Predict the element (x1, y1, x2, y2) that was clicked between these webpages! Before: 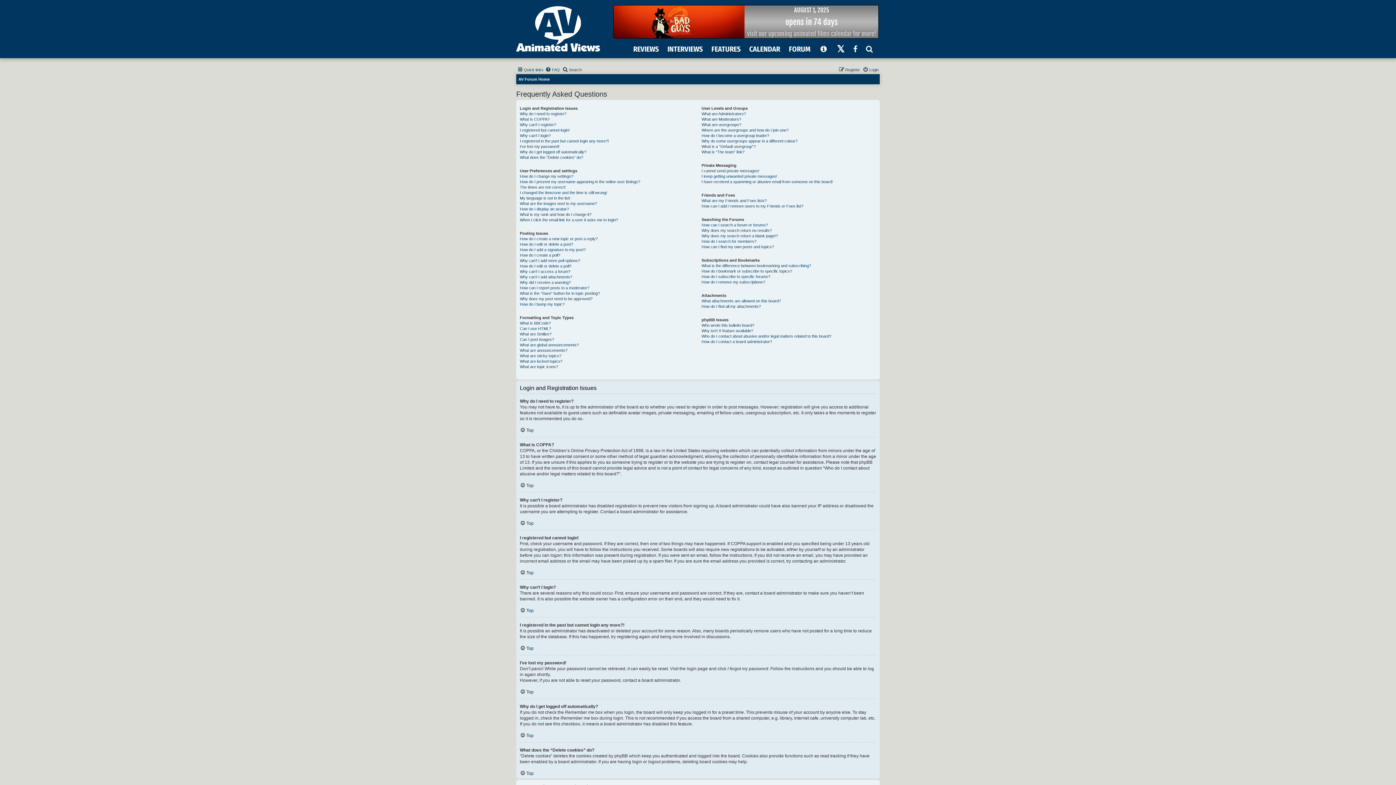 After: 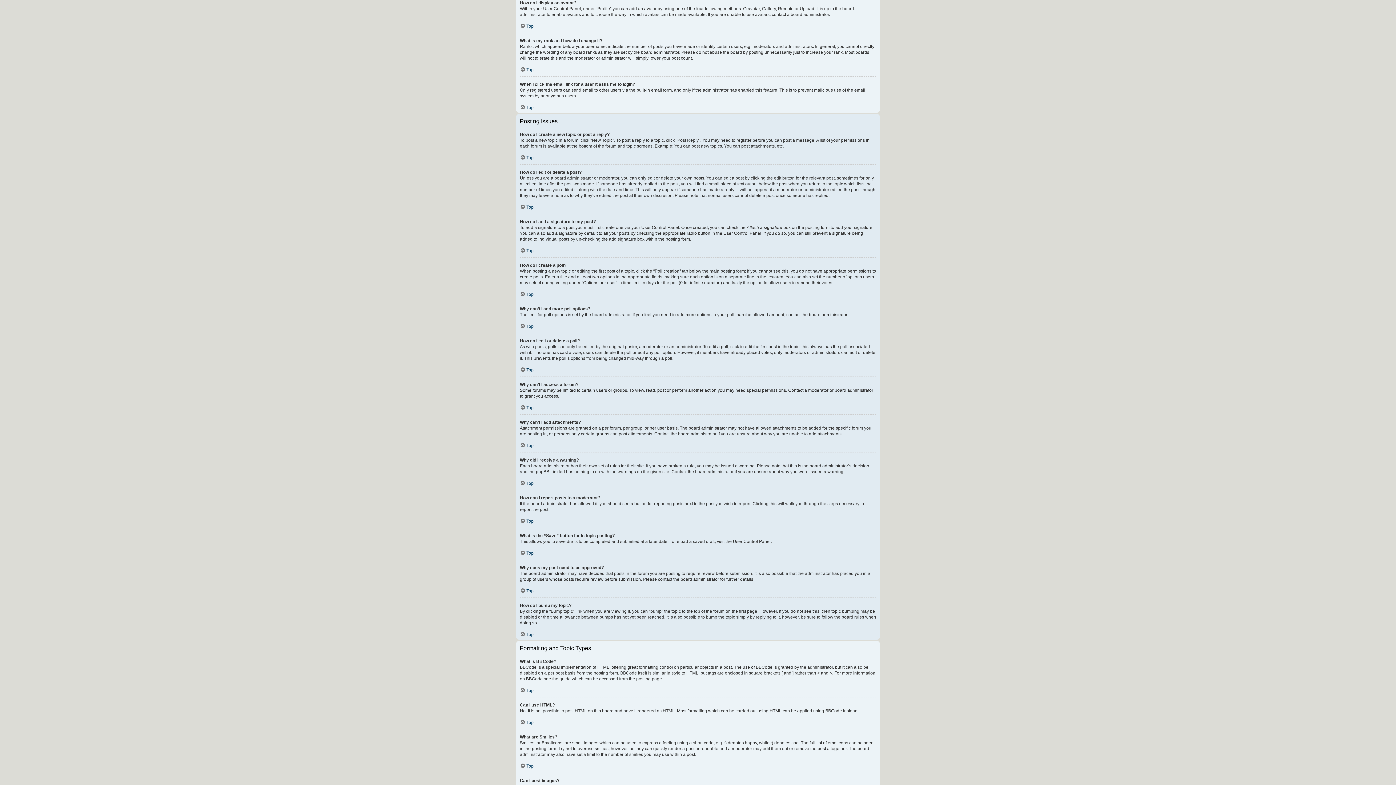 Action: label: How do I display an avatar? bbox: (520, 206, 569, 212)